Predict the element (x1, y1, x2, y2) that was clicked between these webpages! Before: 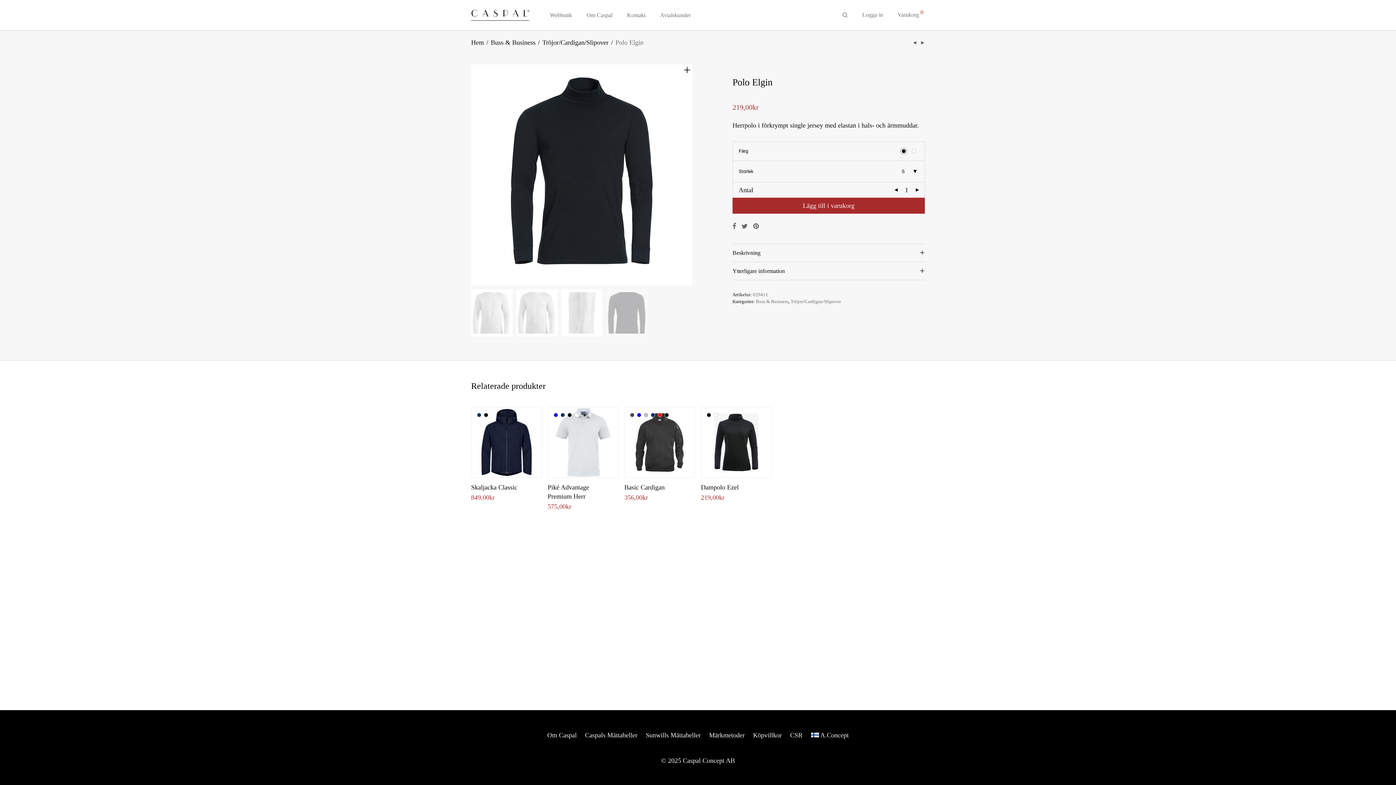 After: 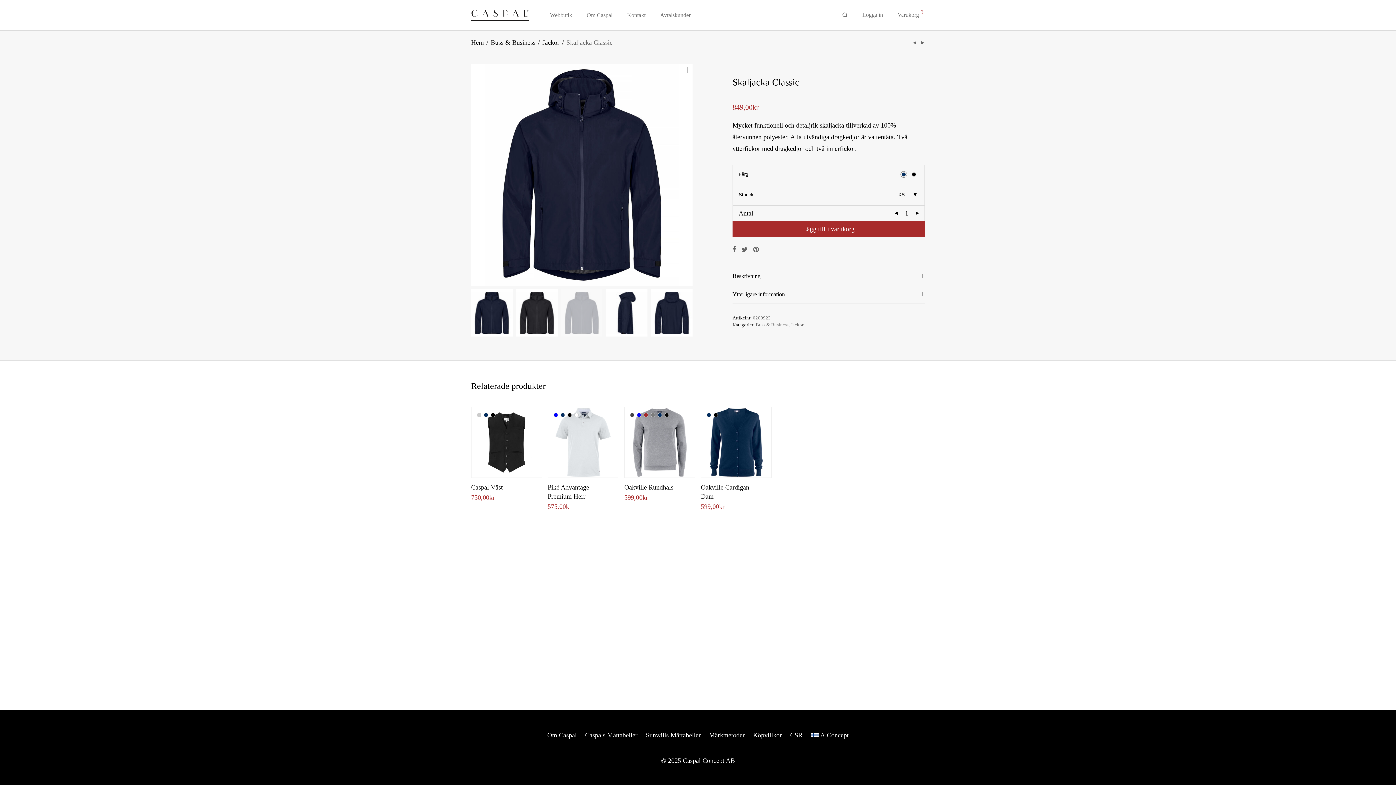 Action: label: Skaljacka Classic bbox: (471, 483, 517, 491)